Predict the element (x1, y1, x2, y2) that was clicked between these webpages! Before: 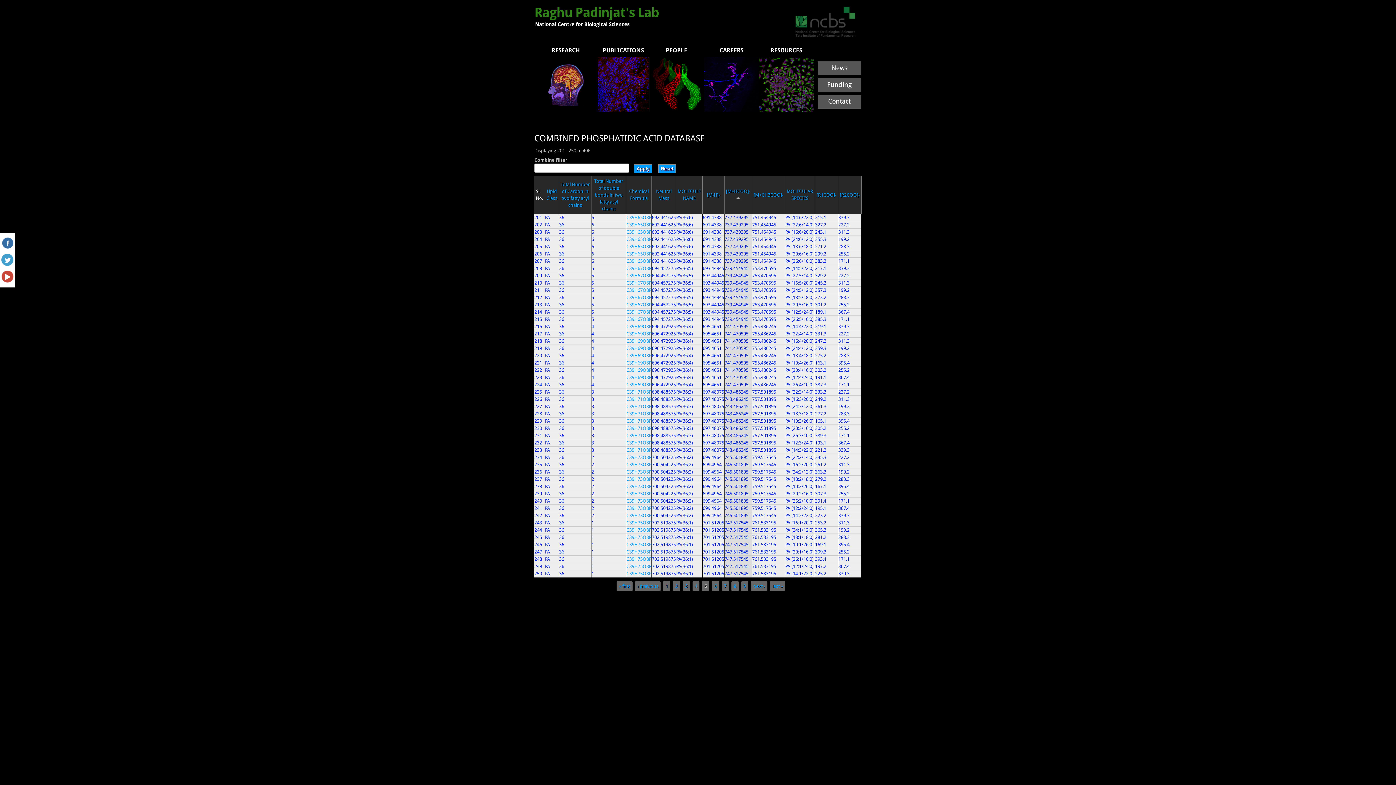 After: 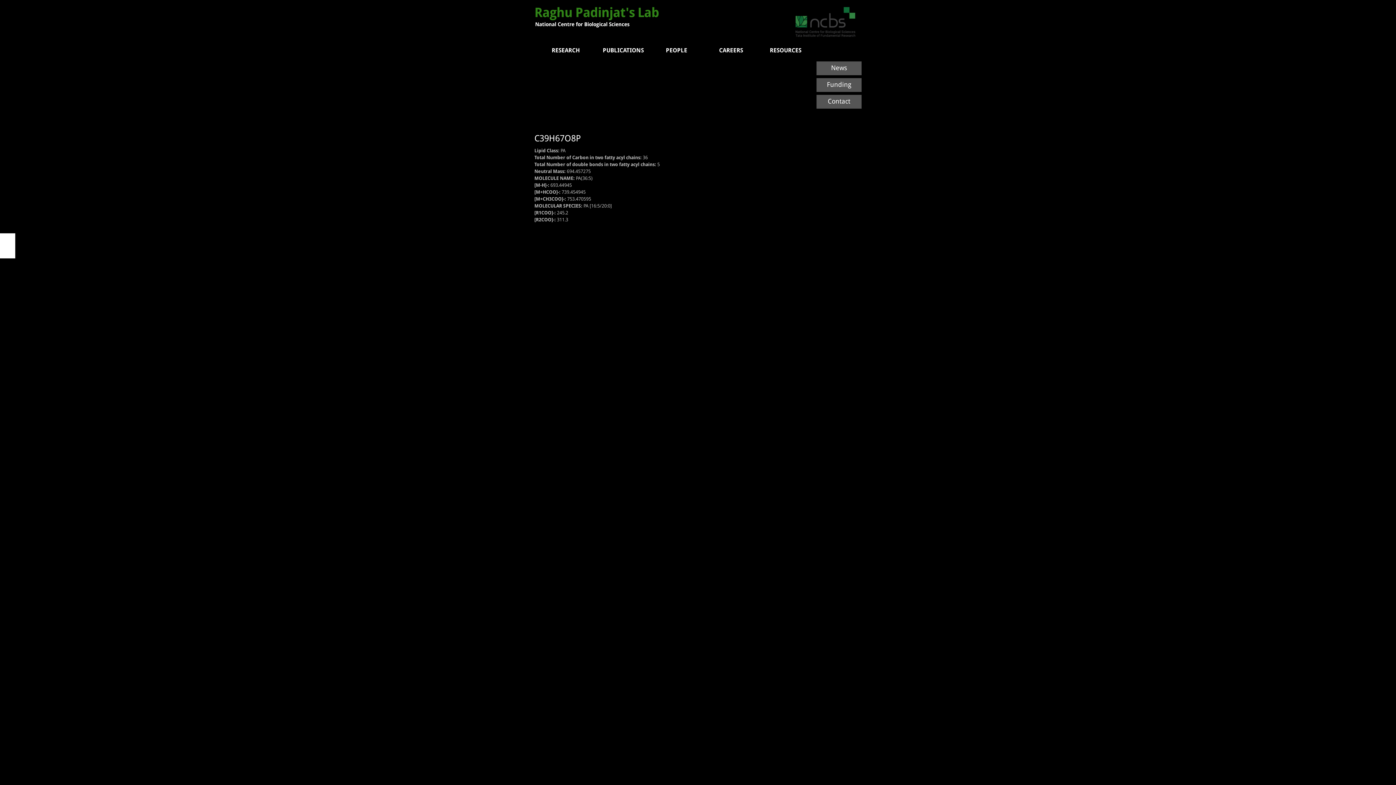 Action: label: C39H67O8P bbox: (626, 280, 651, 285)